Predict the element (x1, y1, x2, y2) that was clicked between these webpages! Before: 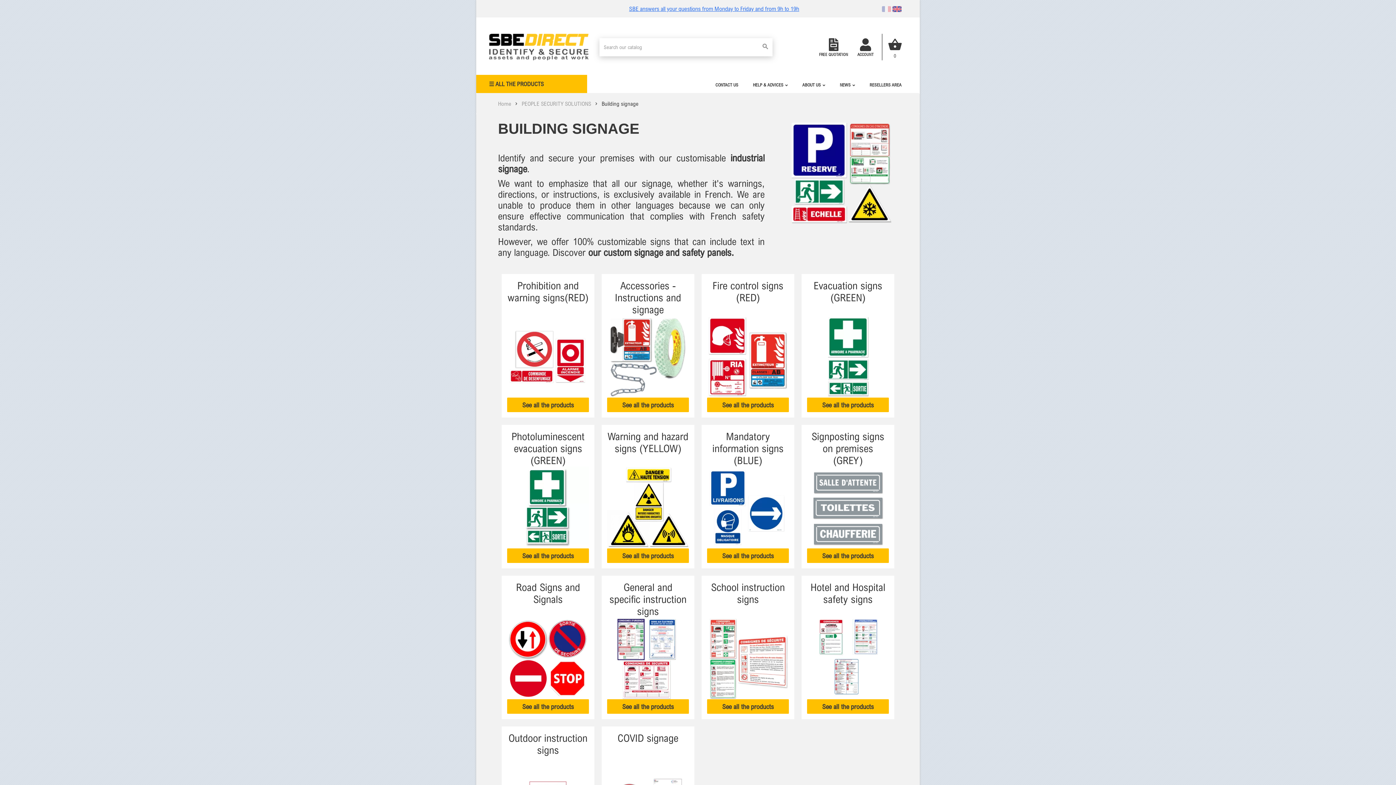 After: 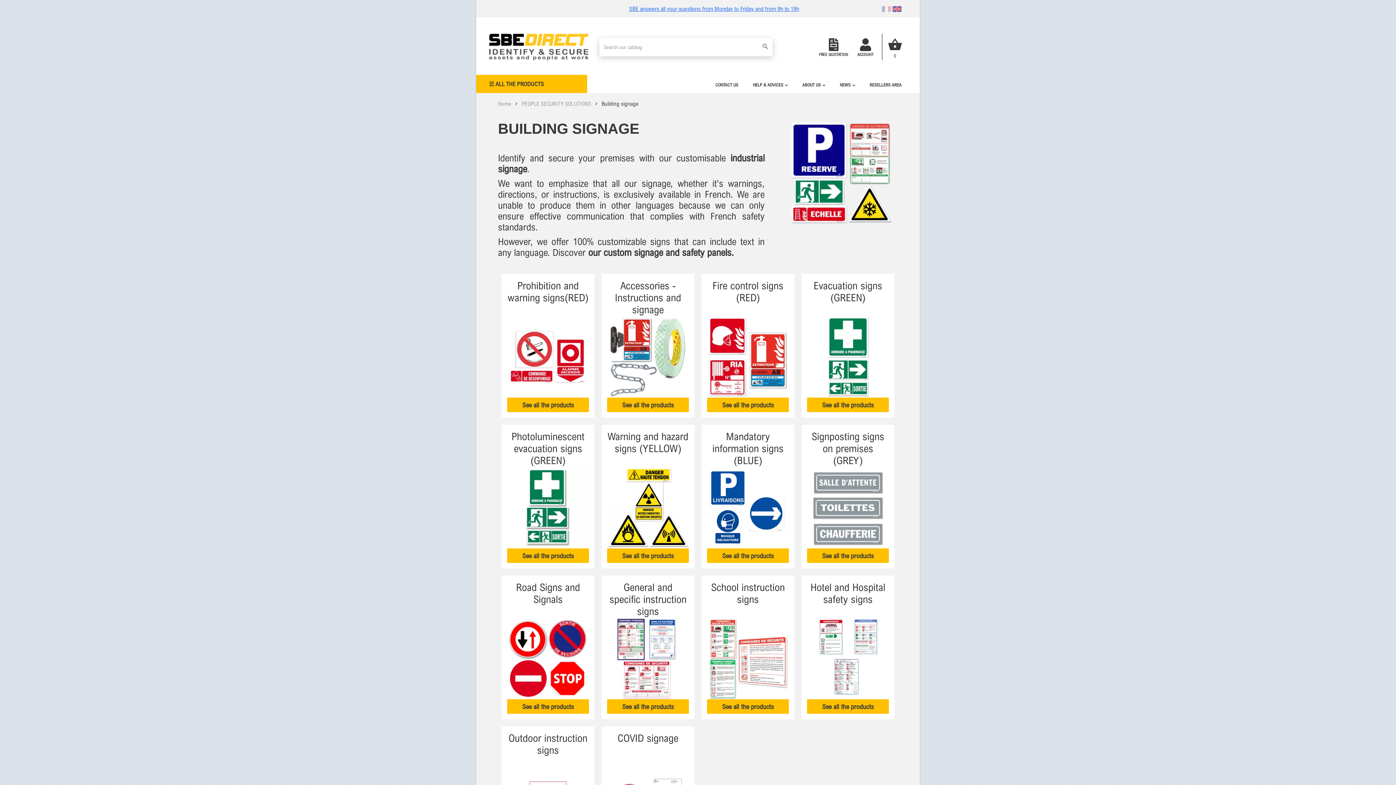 Action: bbox: (811, 430, 884, 466) label: Signposting signs on premises (GREY)